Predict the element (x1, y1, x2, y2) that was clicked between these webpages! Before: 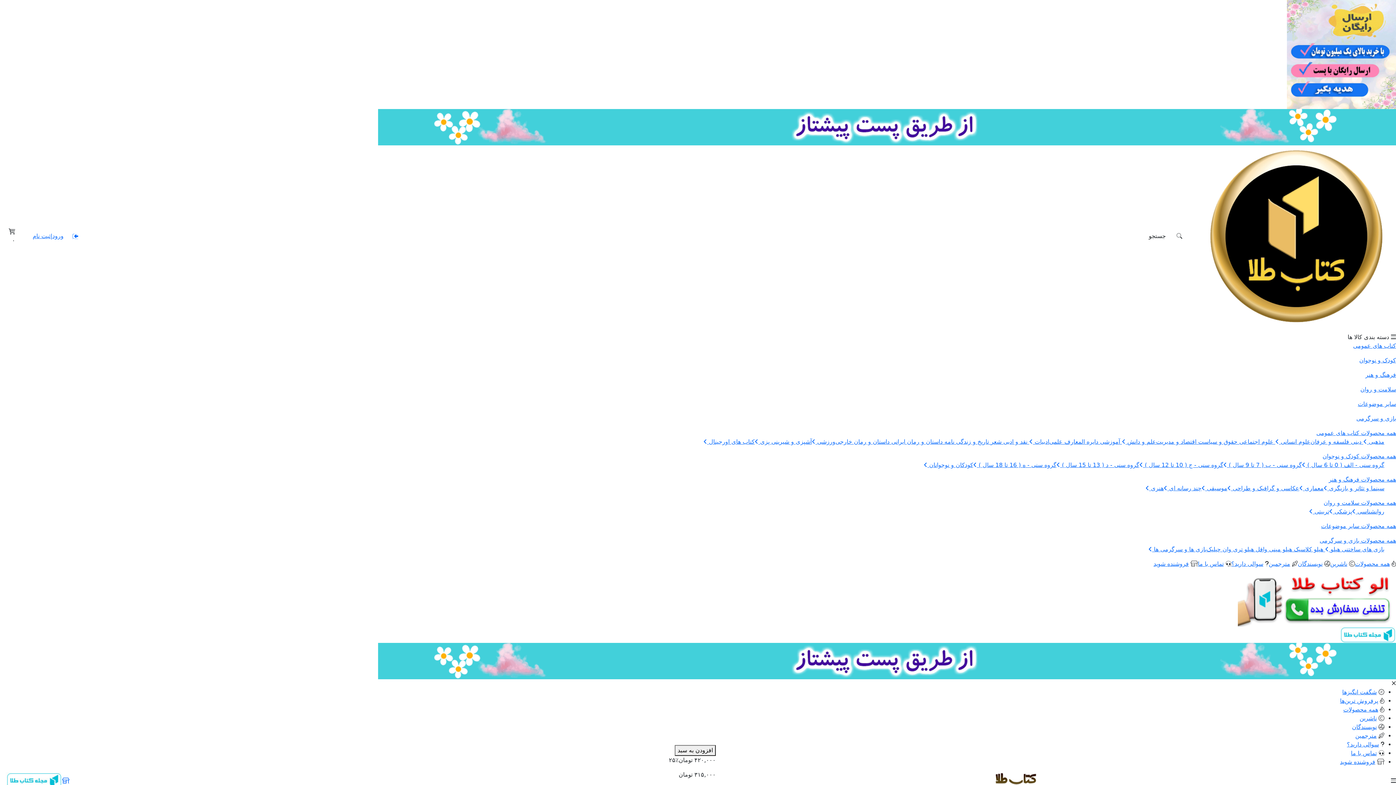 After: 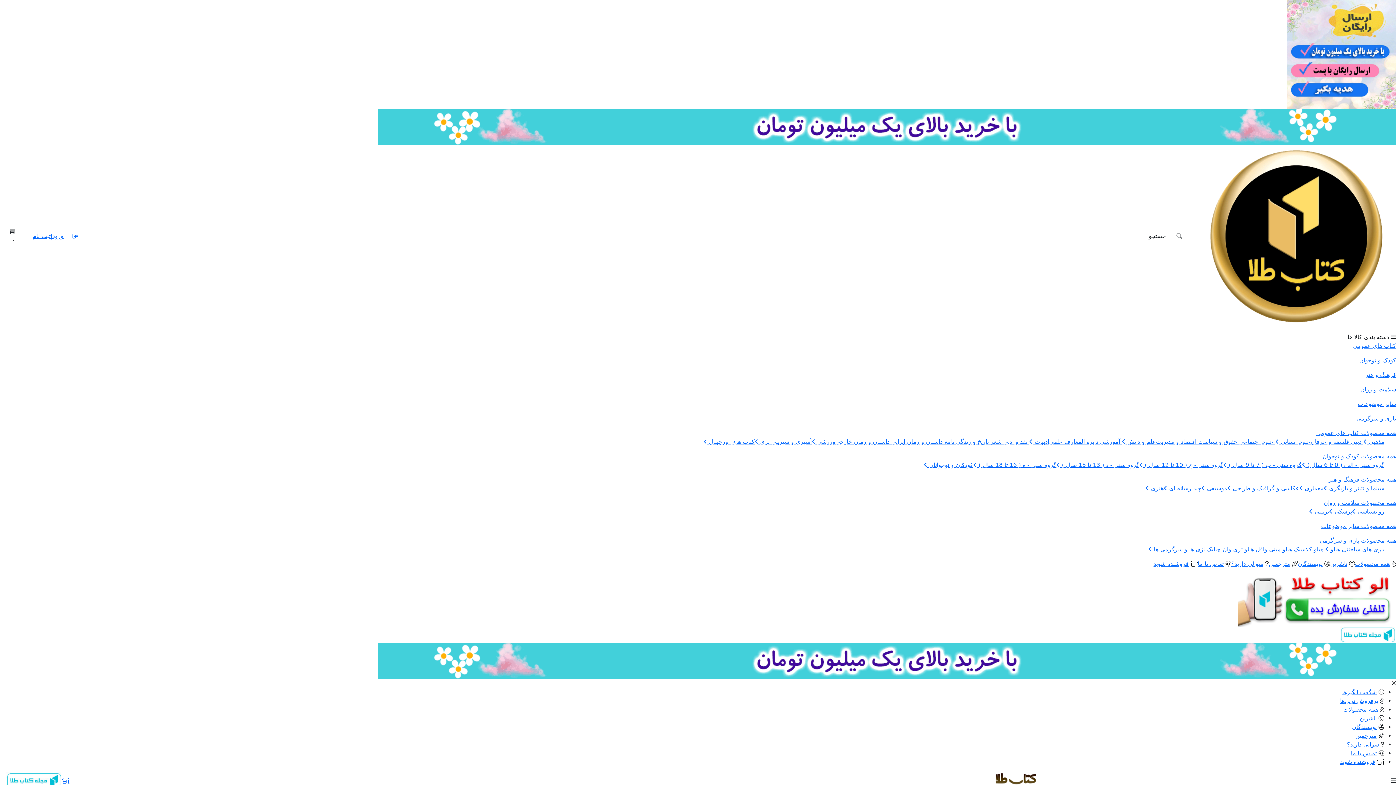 Action: label: کودک و نوجوان bbox: (0, 356, 1396, 365)